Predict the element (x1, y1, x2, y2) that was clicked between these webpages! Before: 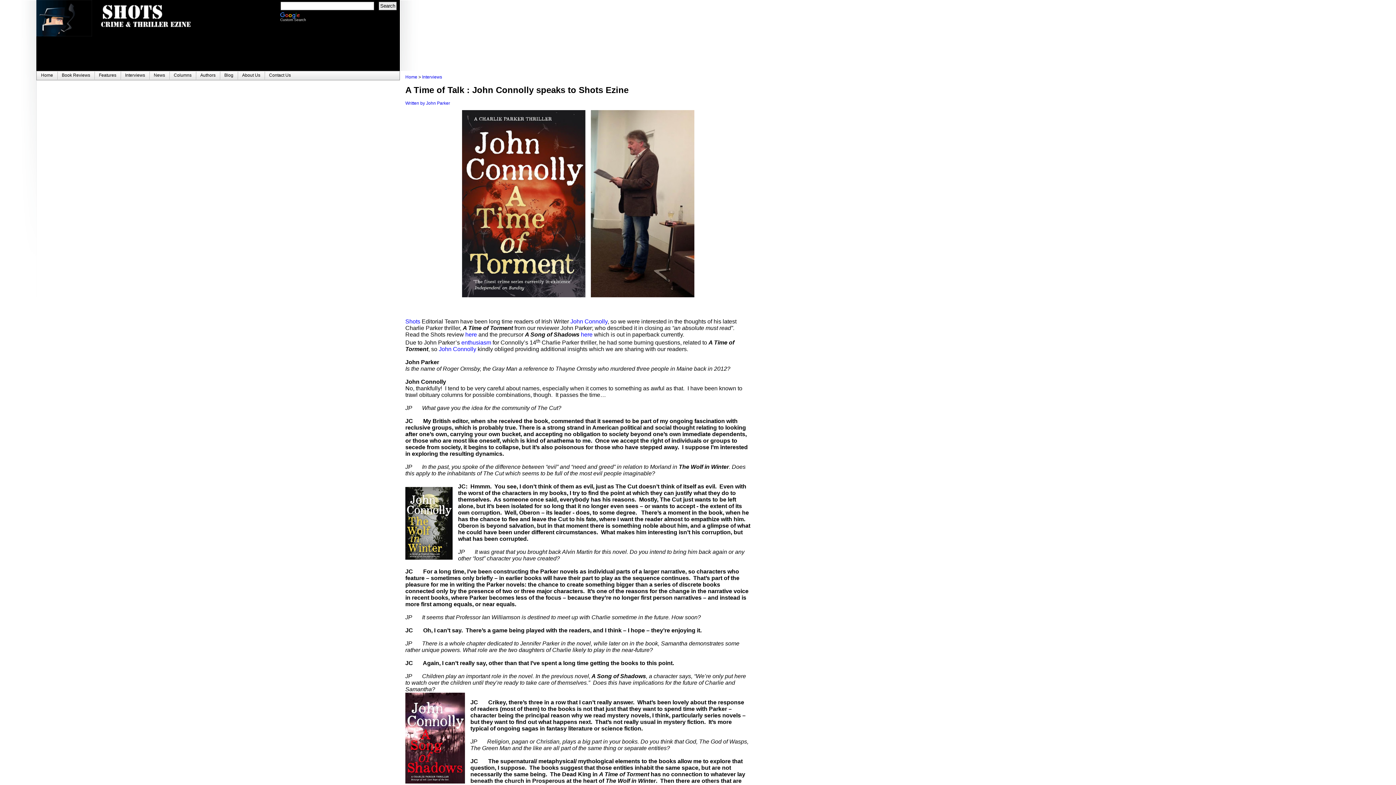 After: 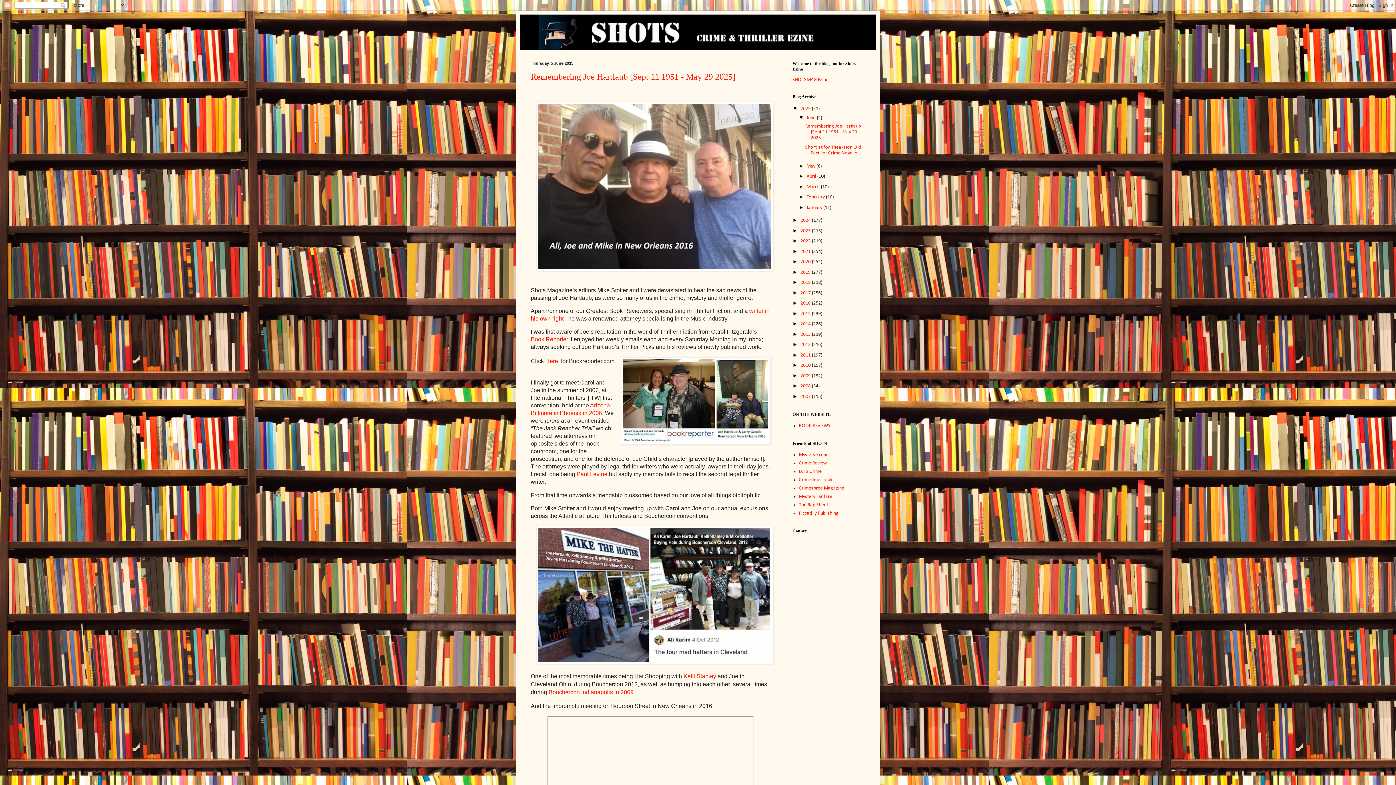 Action: label: Blog bbox: (220, 71, 237, 80)